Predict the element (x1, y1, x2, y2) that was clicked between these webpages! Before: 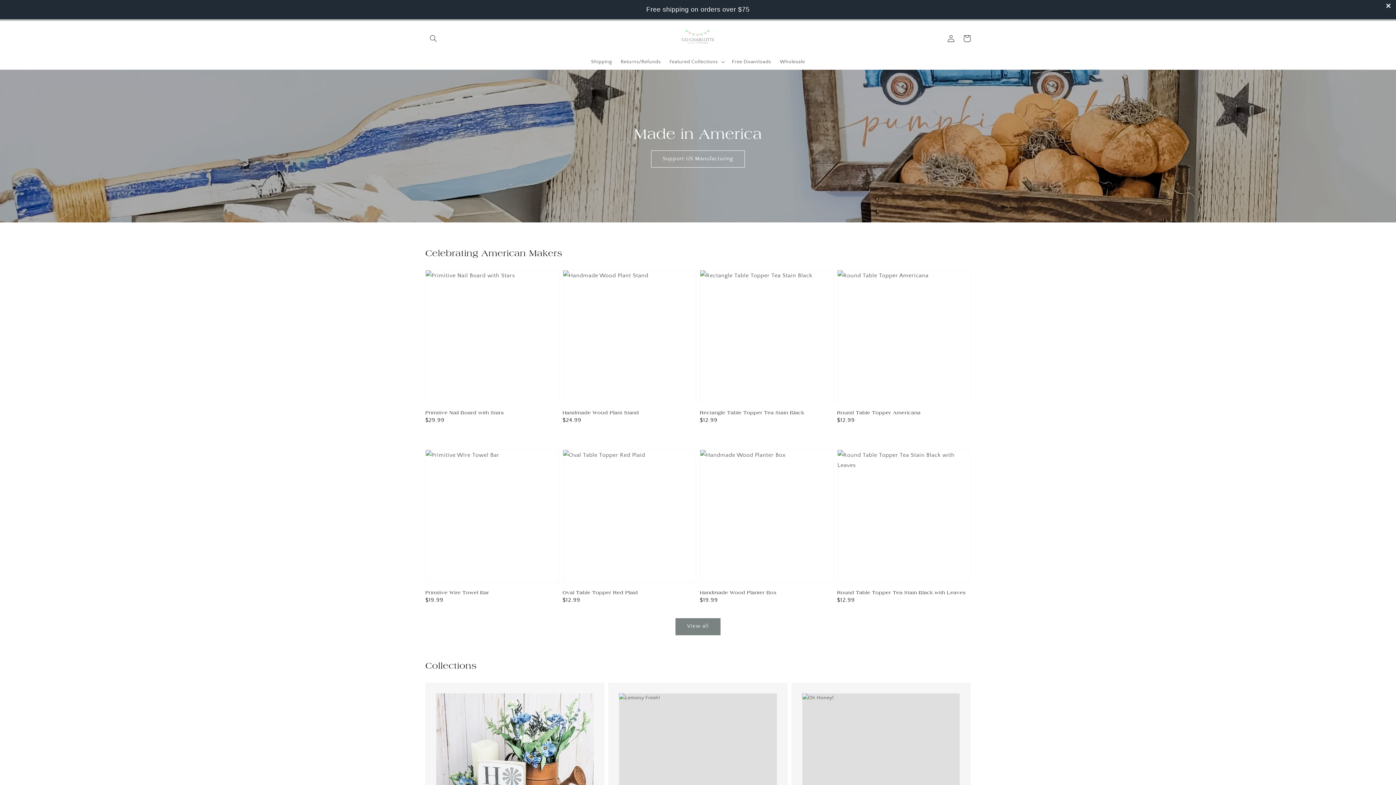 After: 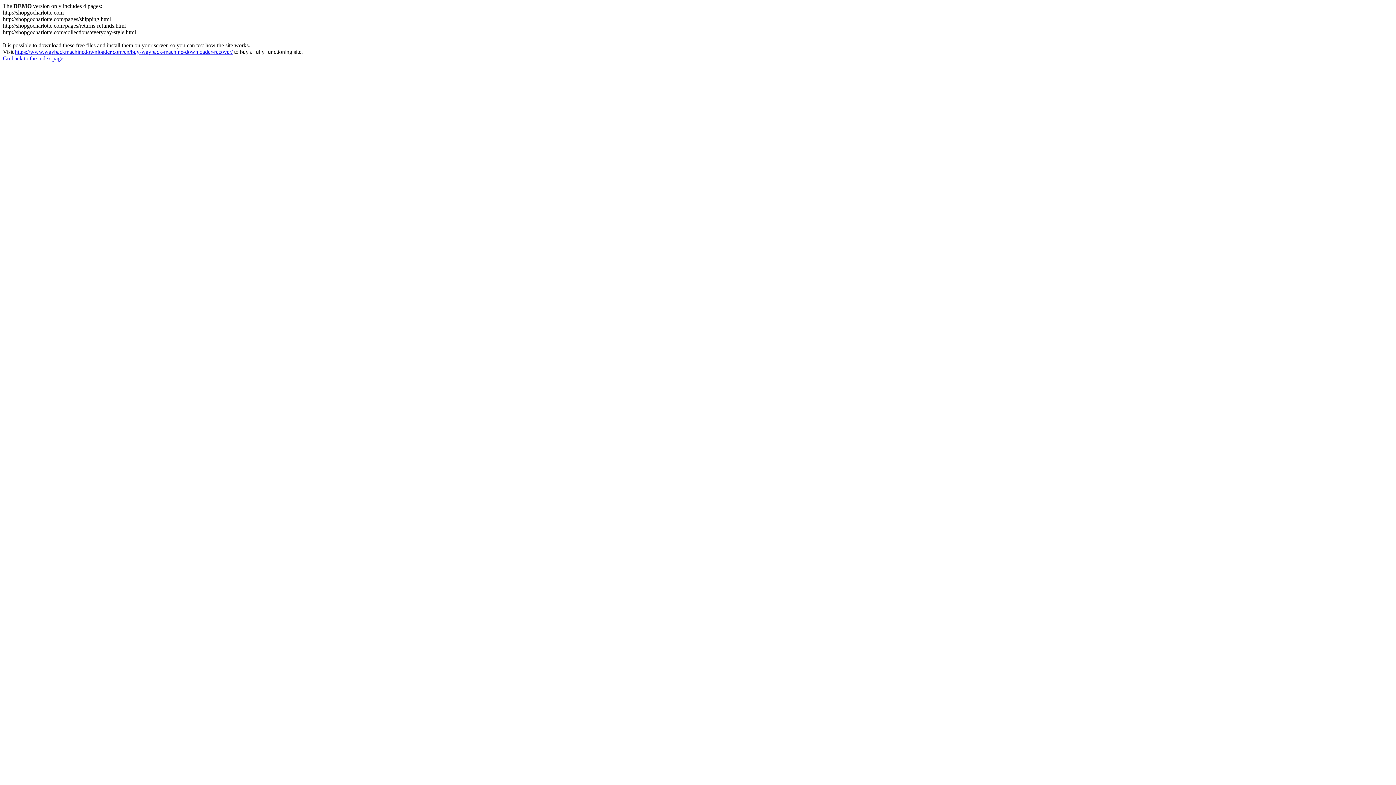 Action: label: Round Table Topper Tea Stain Black with Leaves bbox: (837, 589, 966, 596)